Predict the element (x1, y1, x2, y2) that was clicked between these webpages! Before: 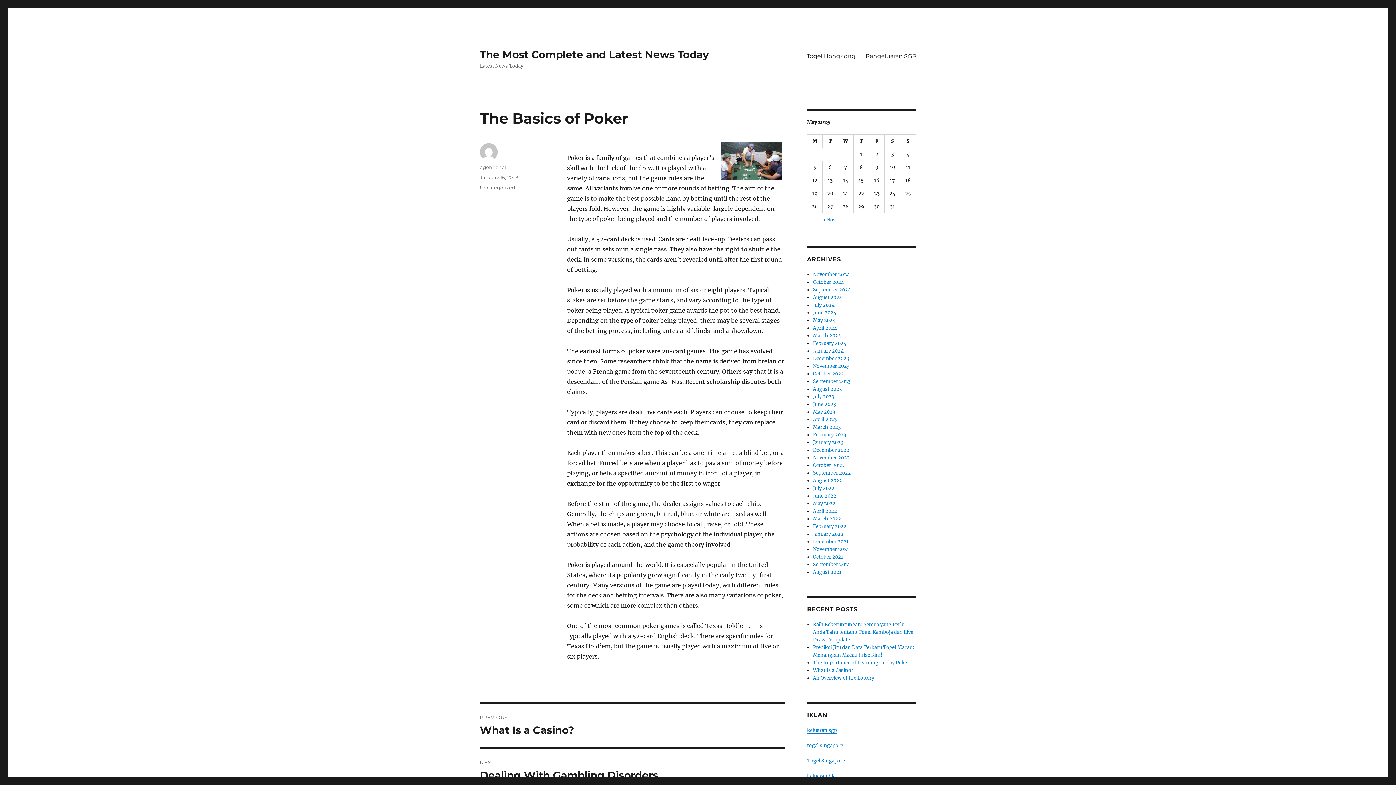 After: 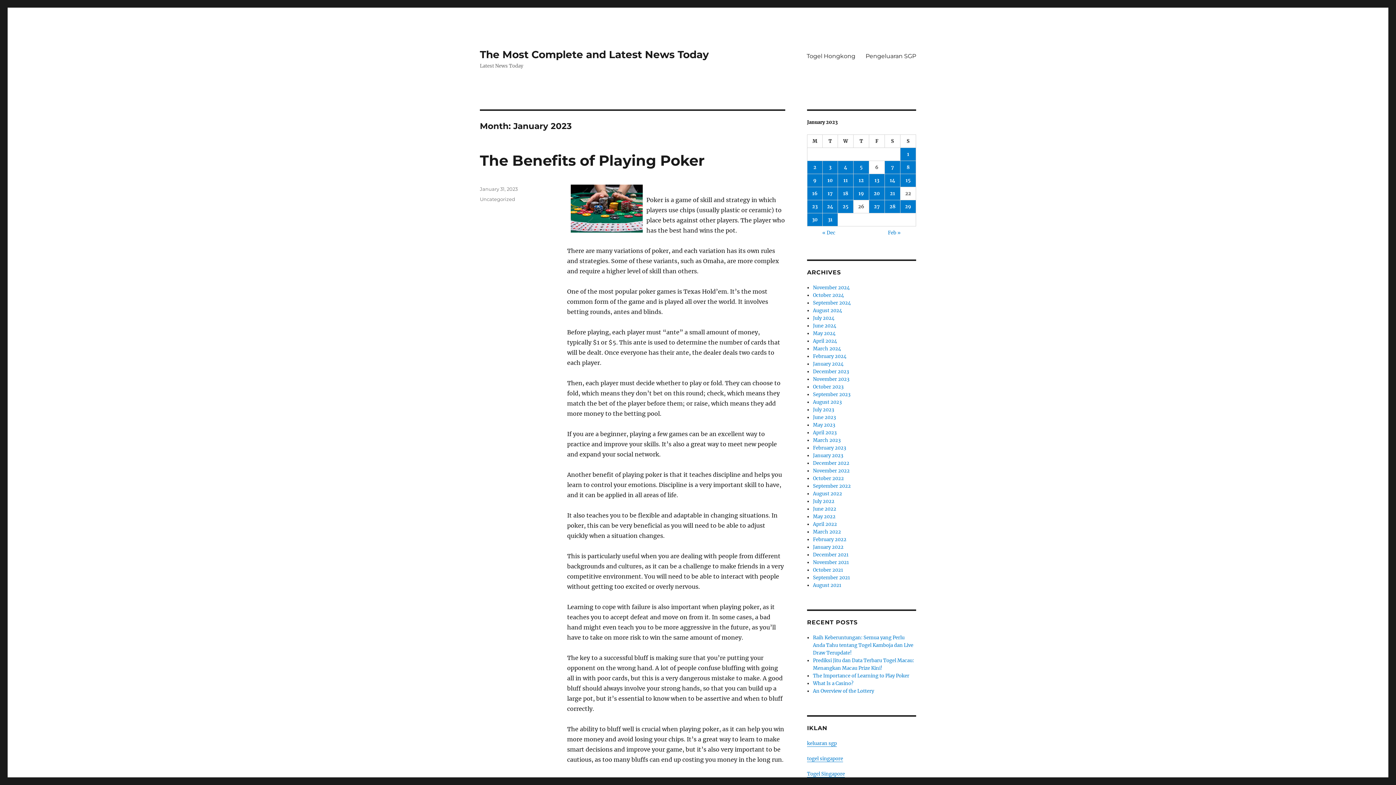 Action: label: January 2023 bbox: (813, 439, 843, 445)